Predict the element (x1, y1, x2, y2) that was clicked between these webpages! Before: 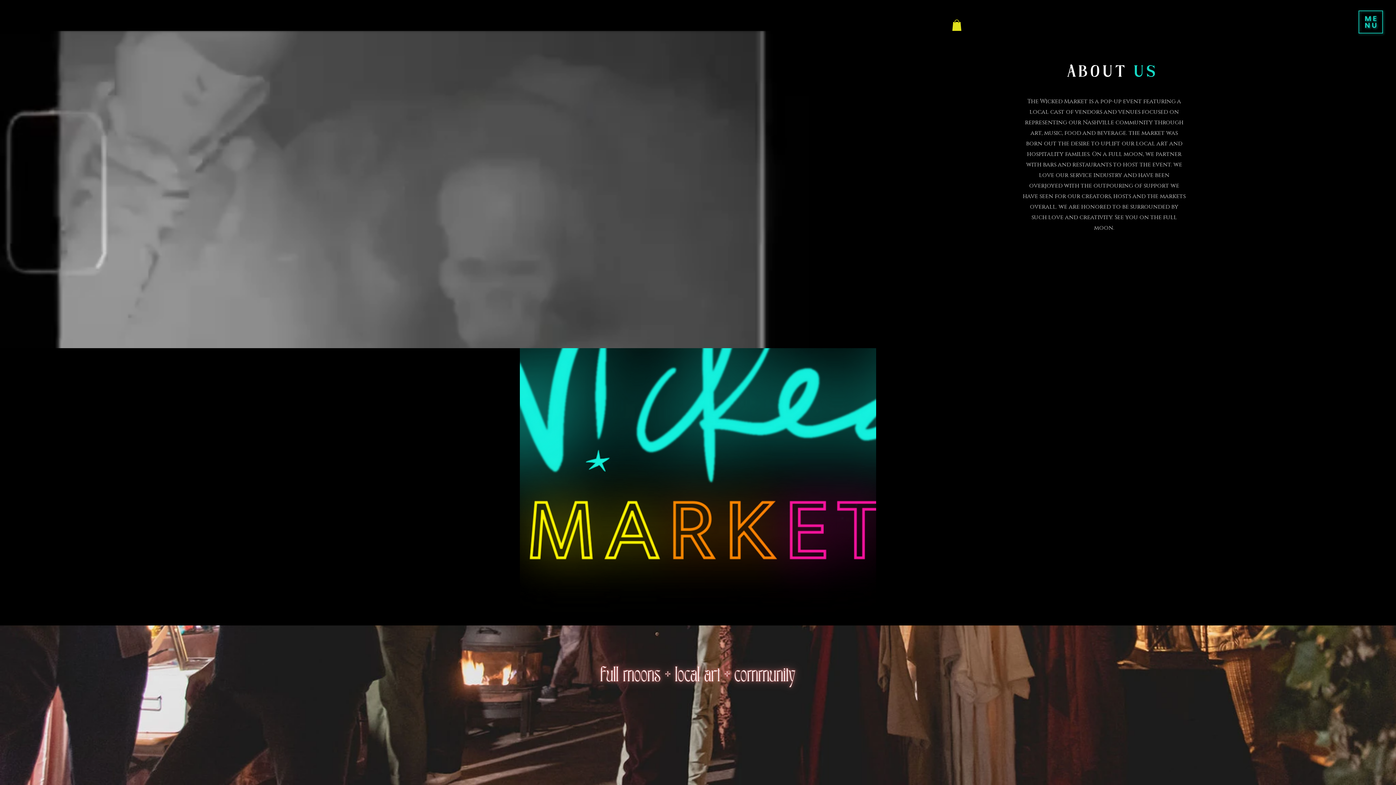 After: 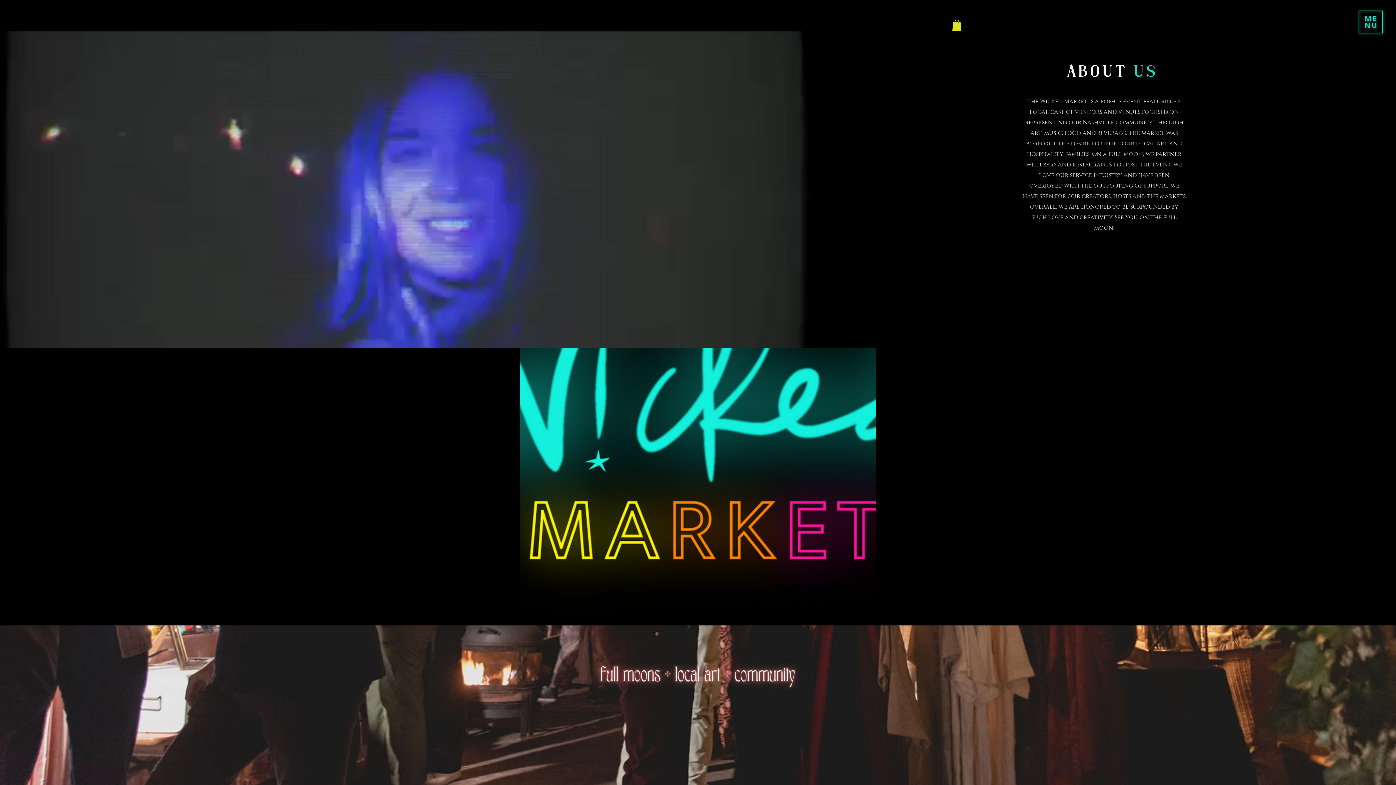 Action: bbox: (952, 19, 961, 30)